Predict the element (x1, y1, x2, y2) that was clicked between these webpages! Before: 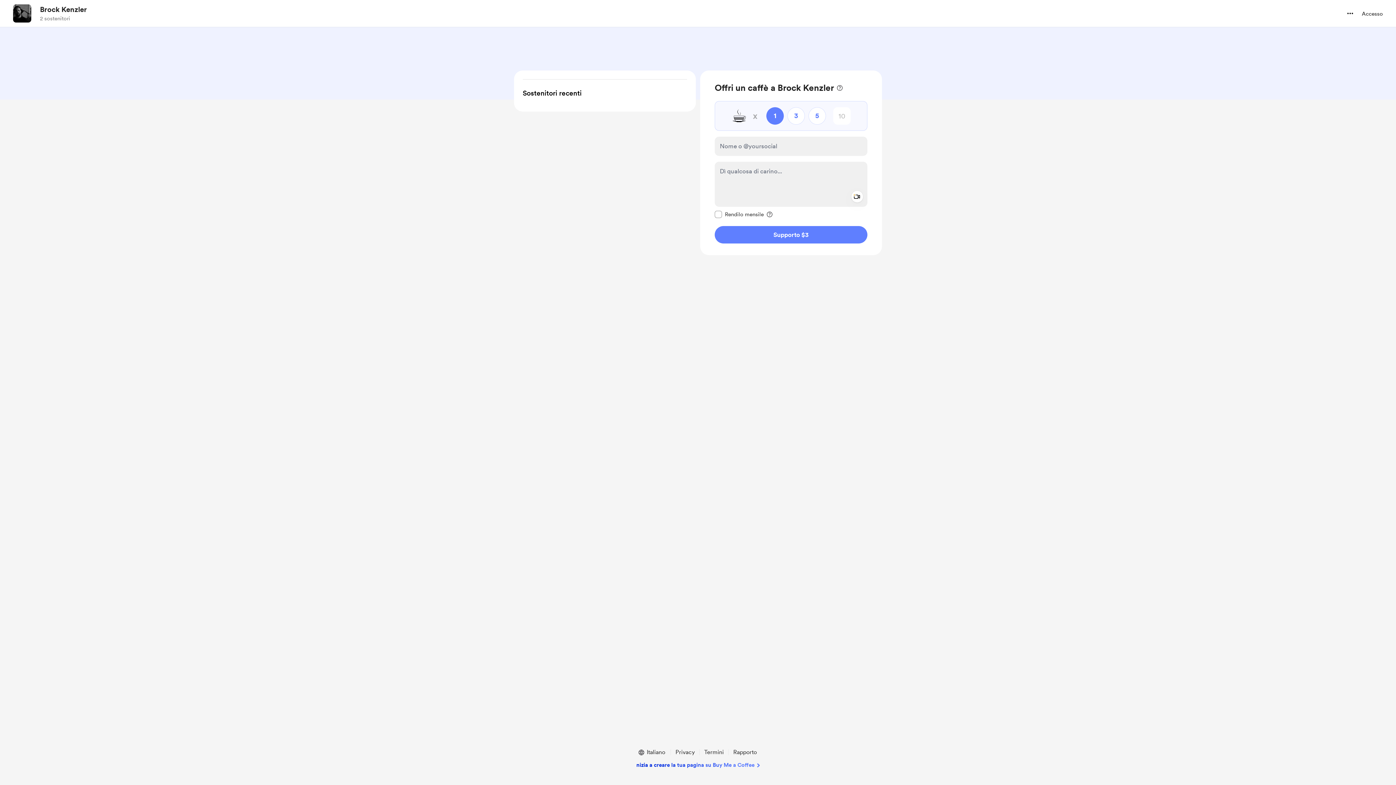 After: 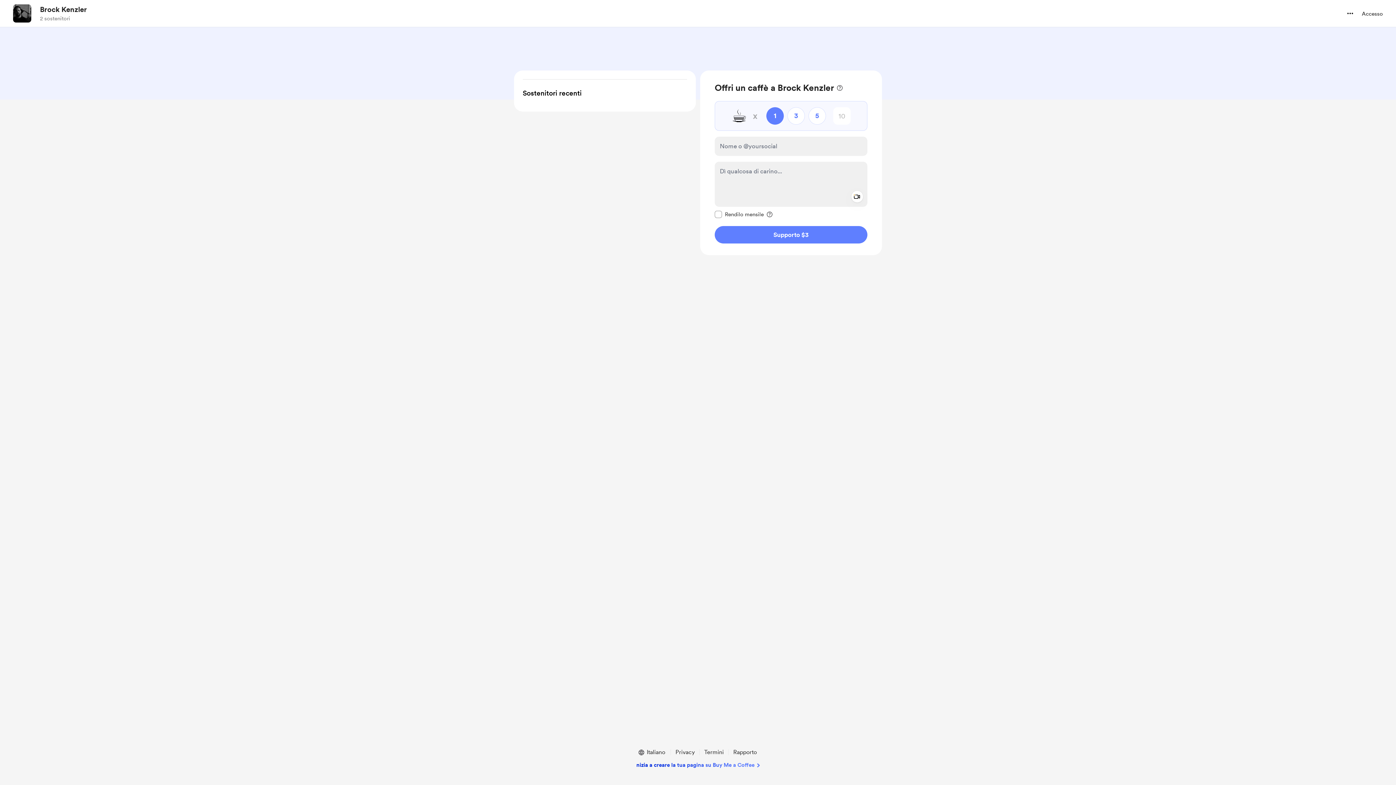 Action: bbox: (40, 4, 86, 14) label: Brock Kenzler